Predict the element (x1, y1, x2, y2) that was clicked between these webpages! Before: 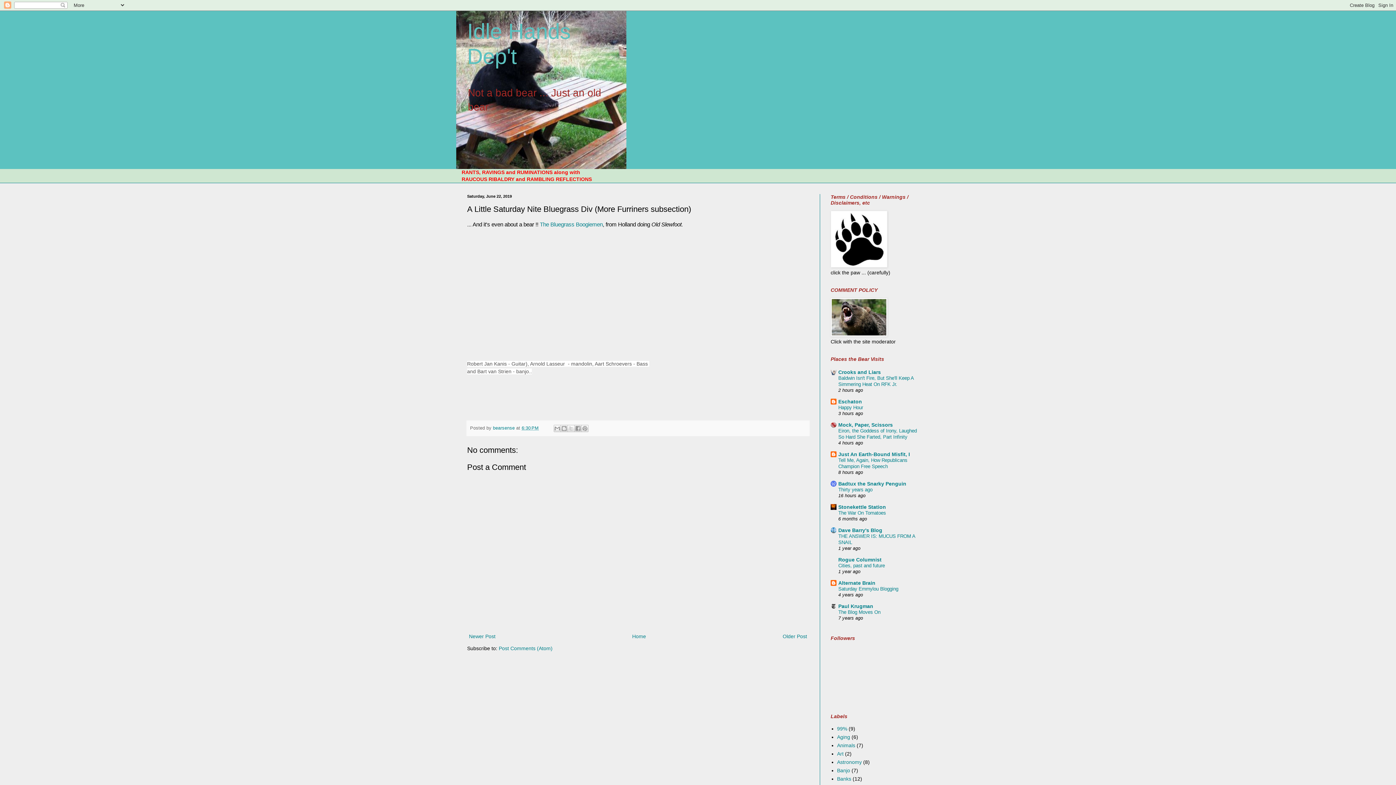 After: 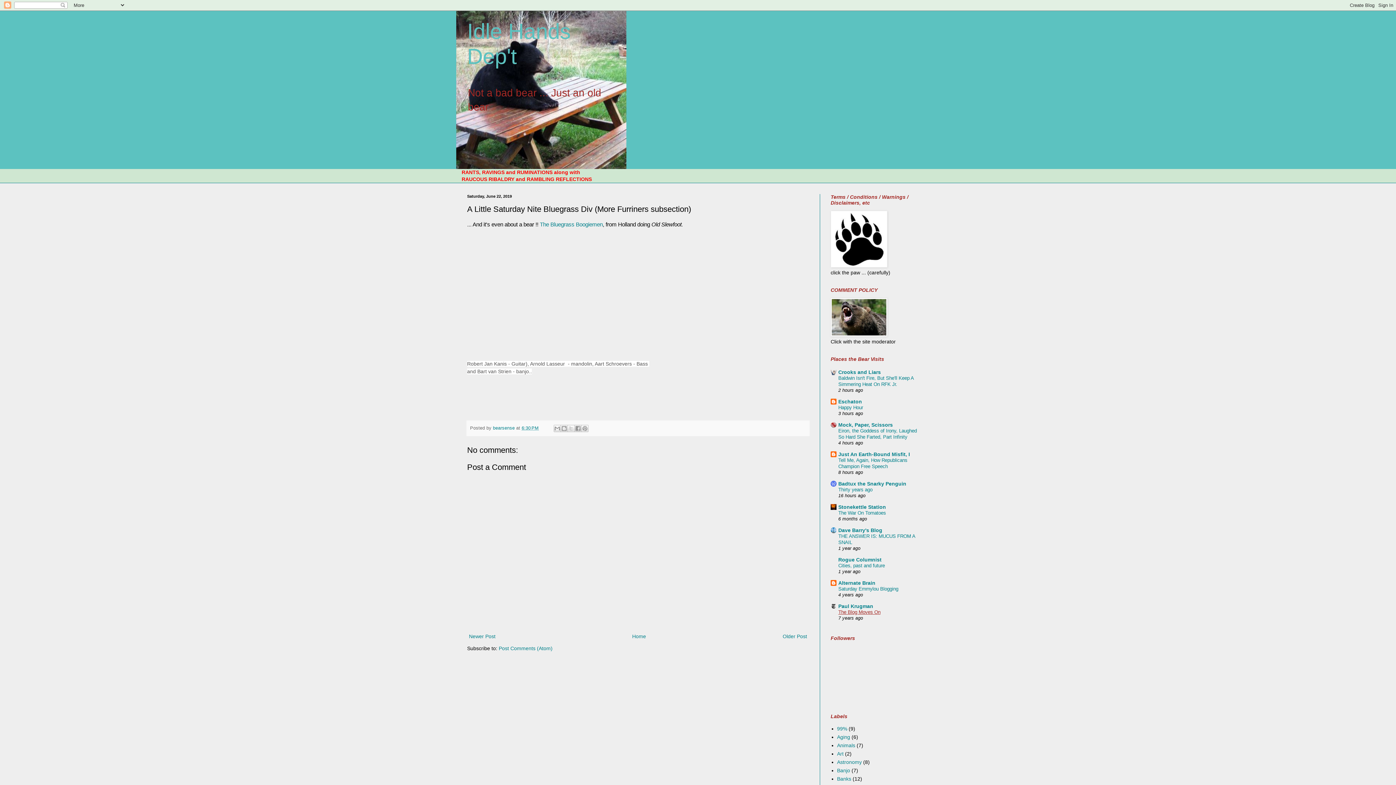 Action: label: The Blog Moves On bbox: (838, 609, 880, 615)